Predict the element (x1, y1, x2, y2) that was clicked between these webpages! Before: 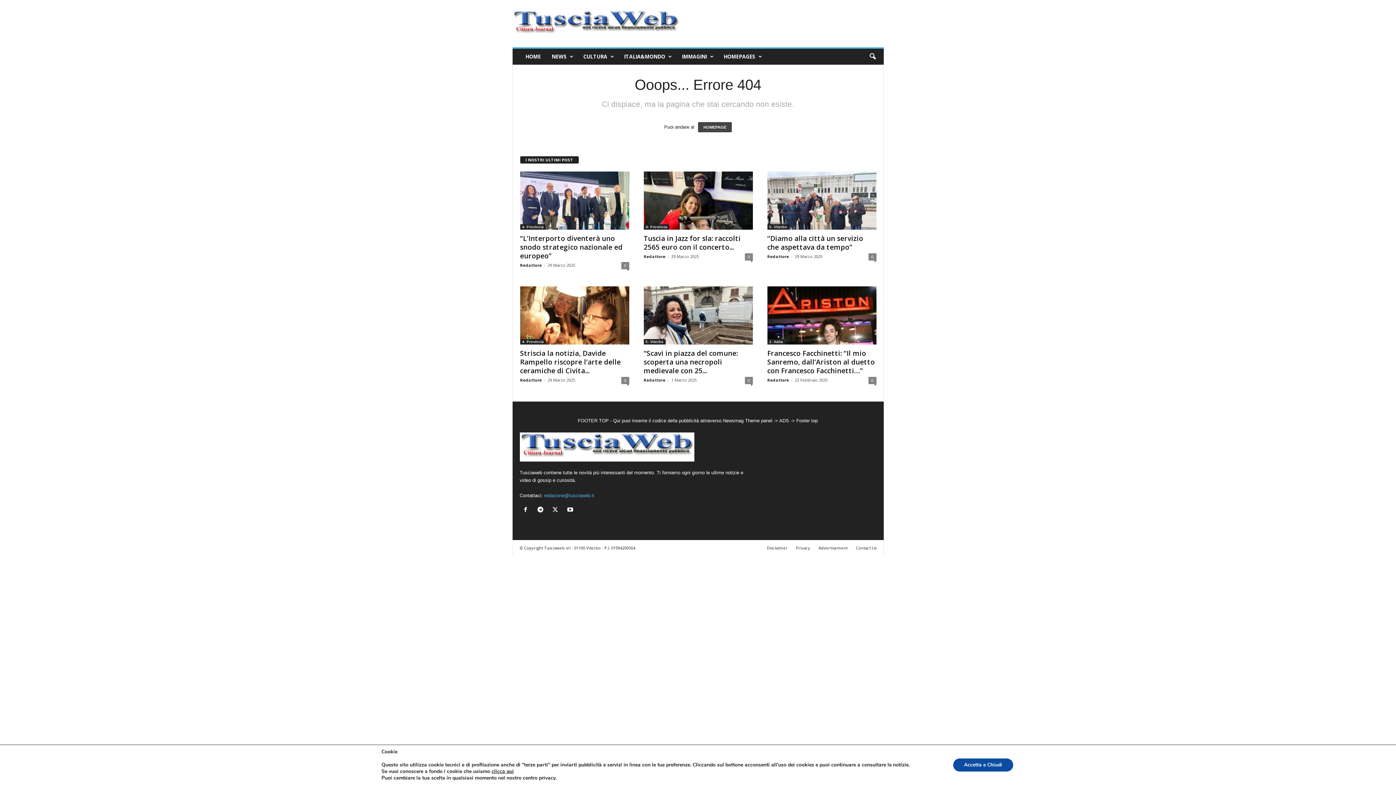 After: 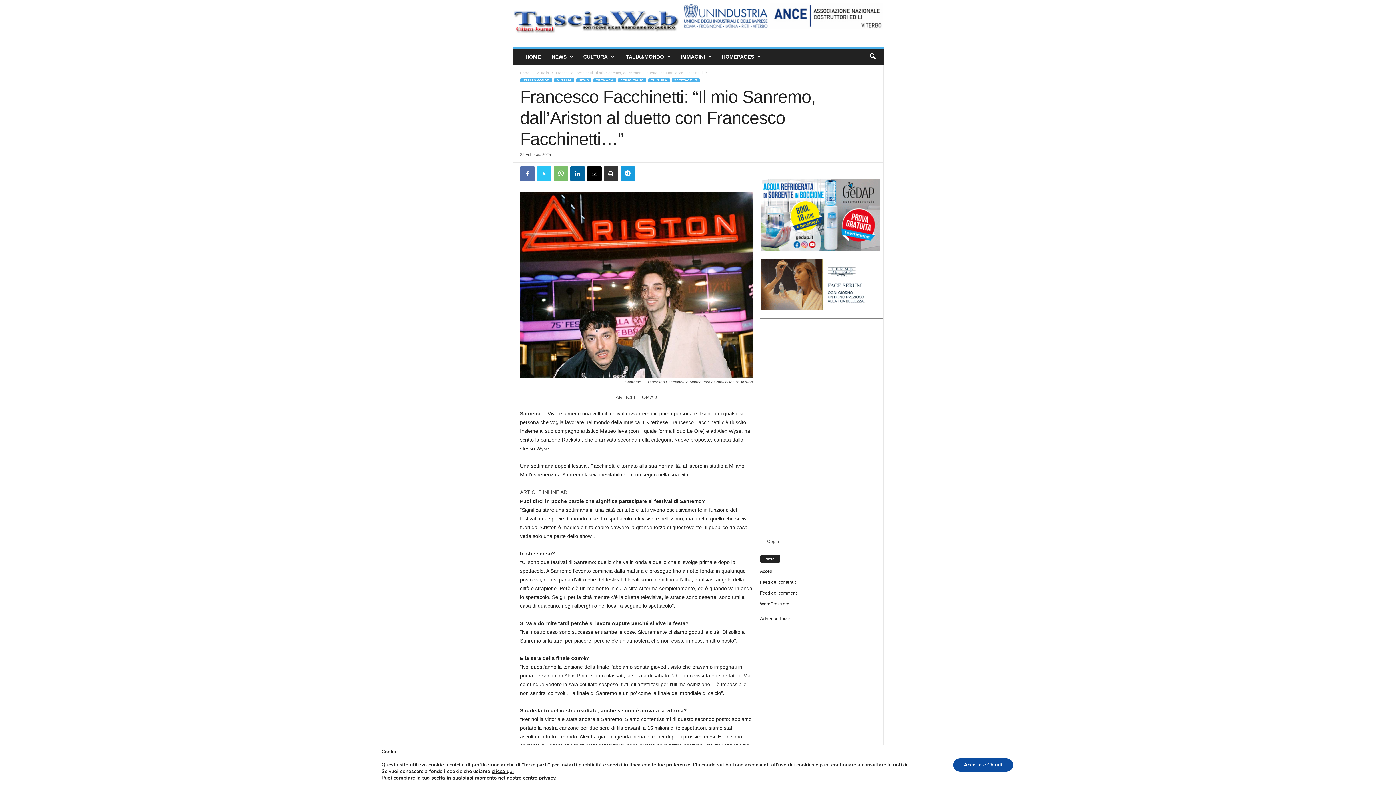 Action: label: 0 bbox: (868, 377, 876, 384)